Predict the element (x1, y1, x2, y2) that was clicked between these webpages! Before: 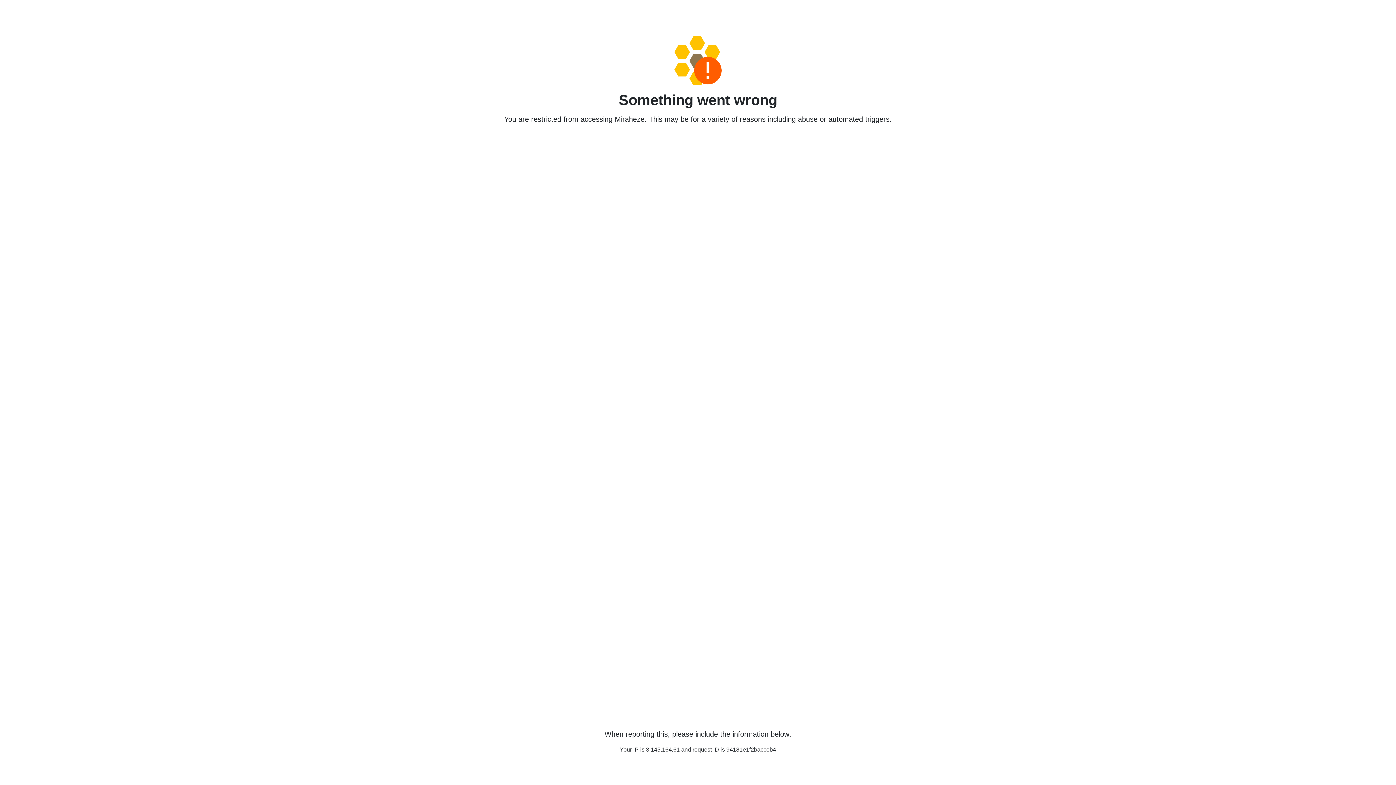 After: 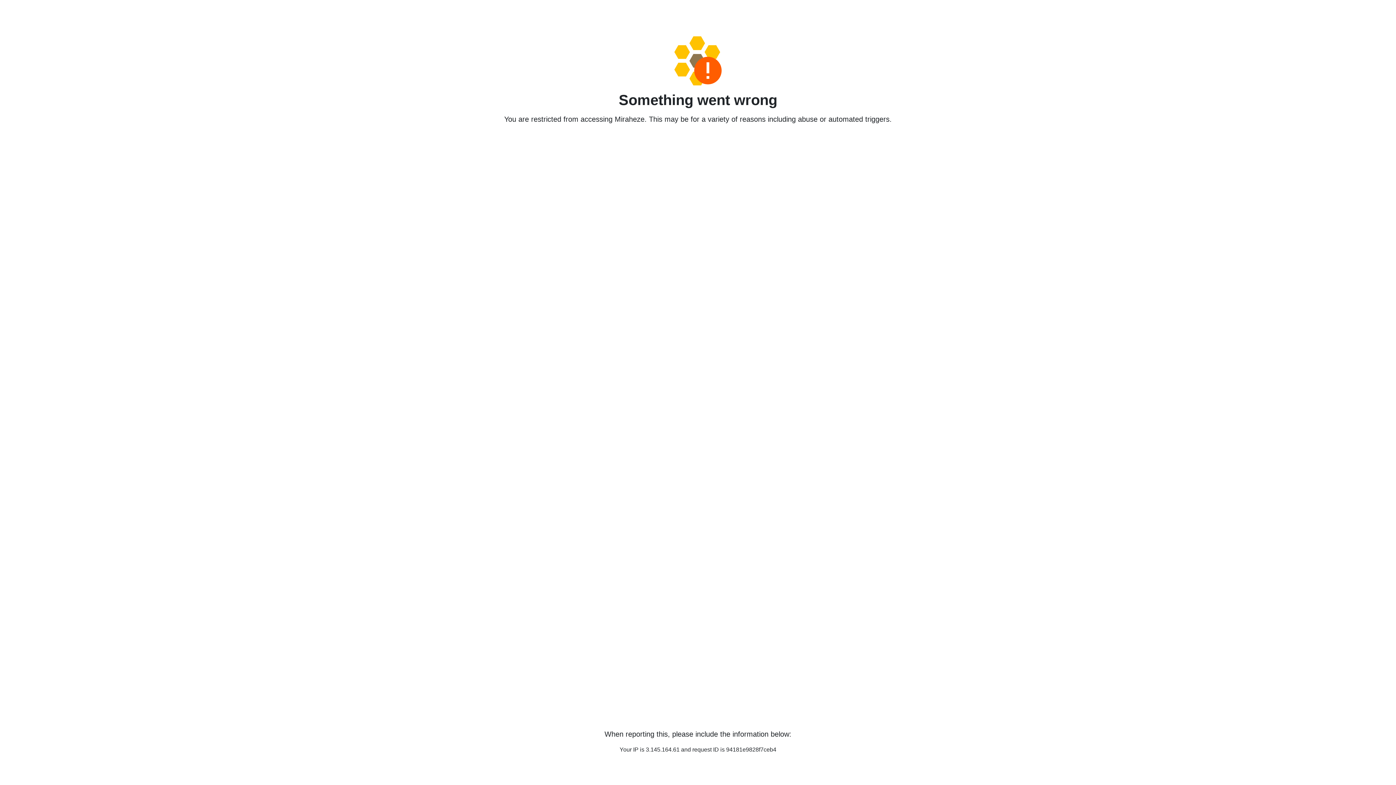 Action: bbox: (458, 36, 938, 85)